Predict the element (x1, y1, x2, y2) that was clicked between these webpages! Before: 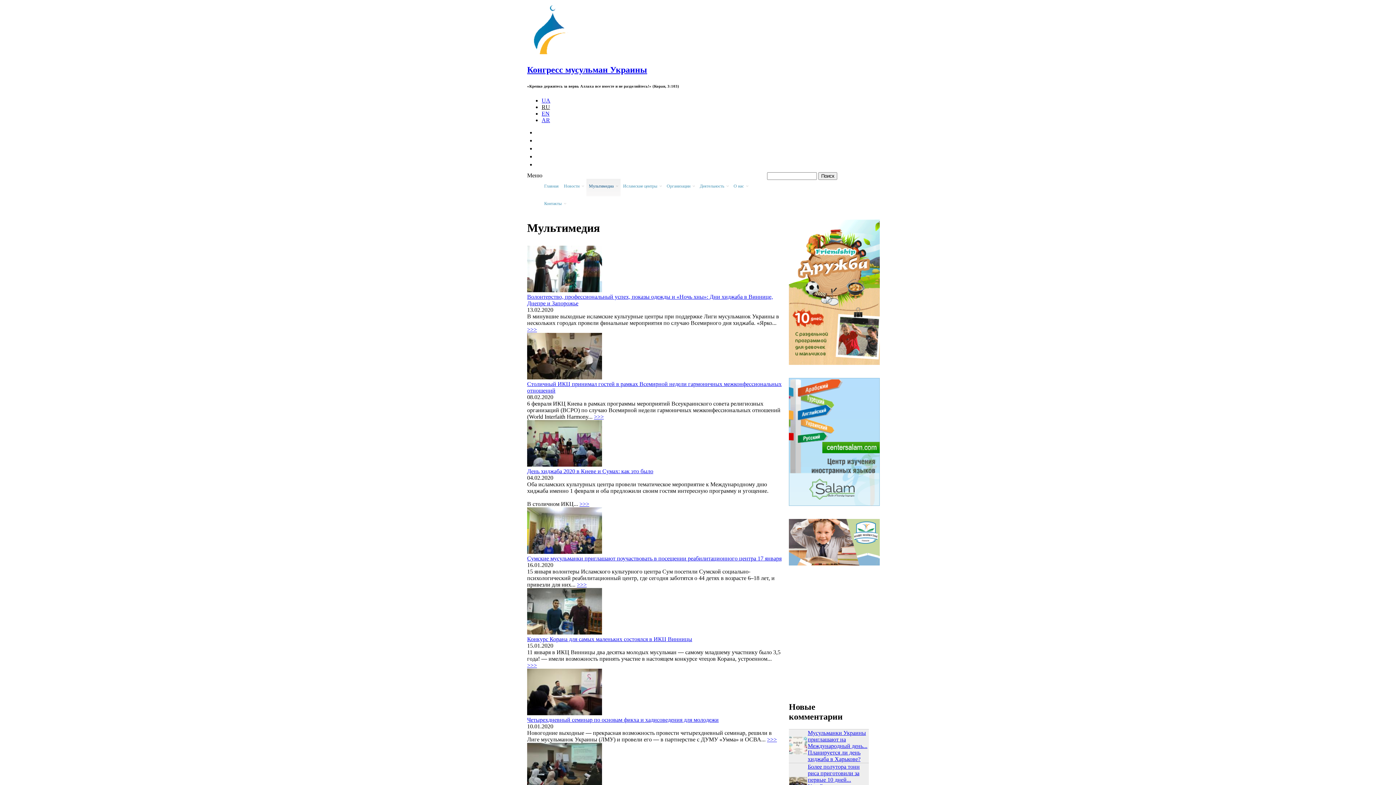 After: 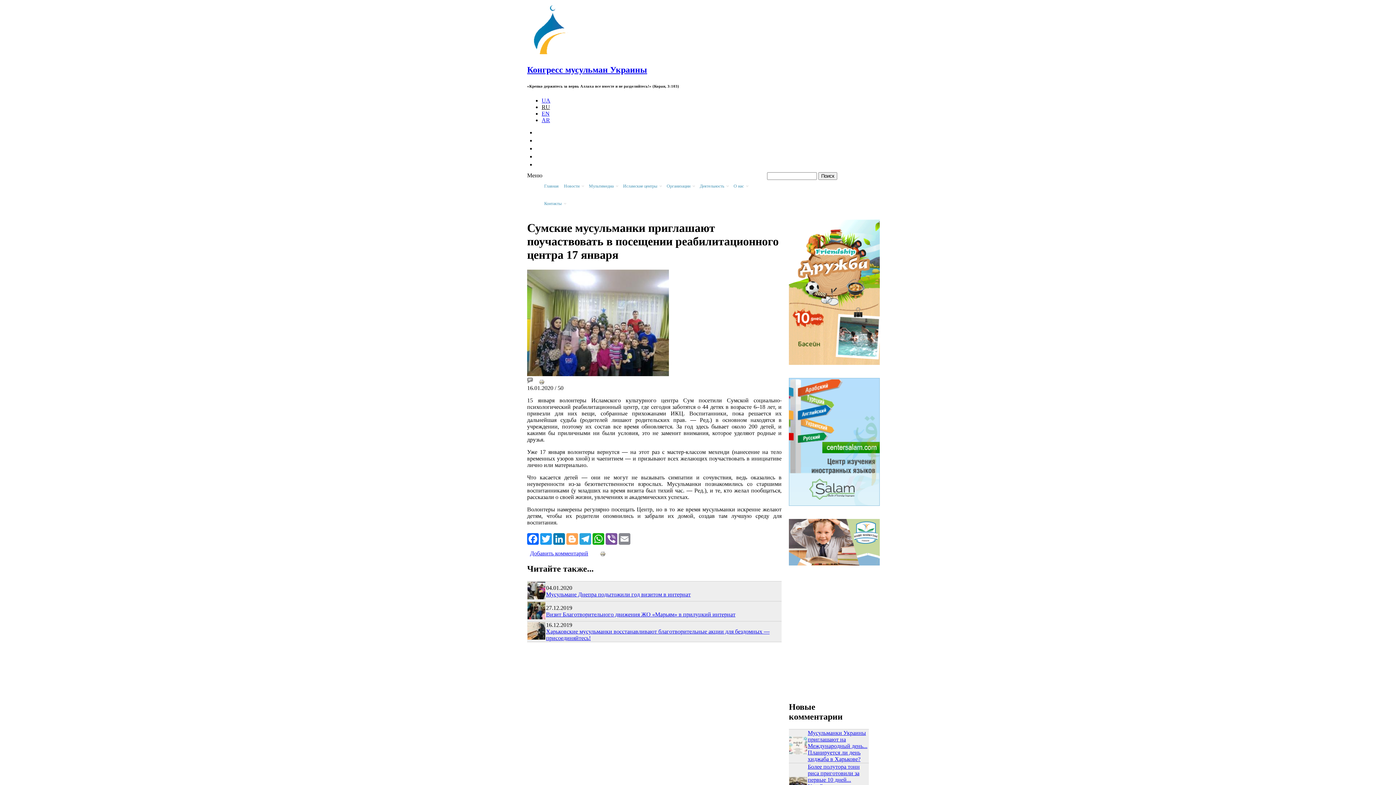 Action: bbox: (527, 548, 602, 555)